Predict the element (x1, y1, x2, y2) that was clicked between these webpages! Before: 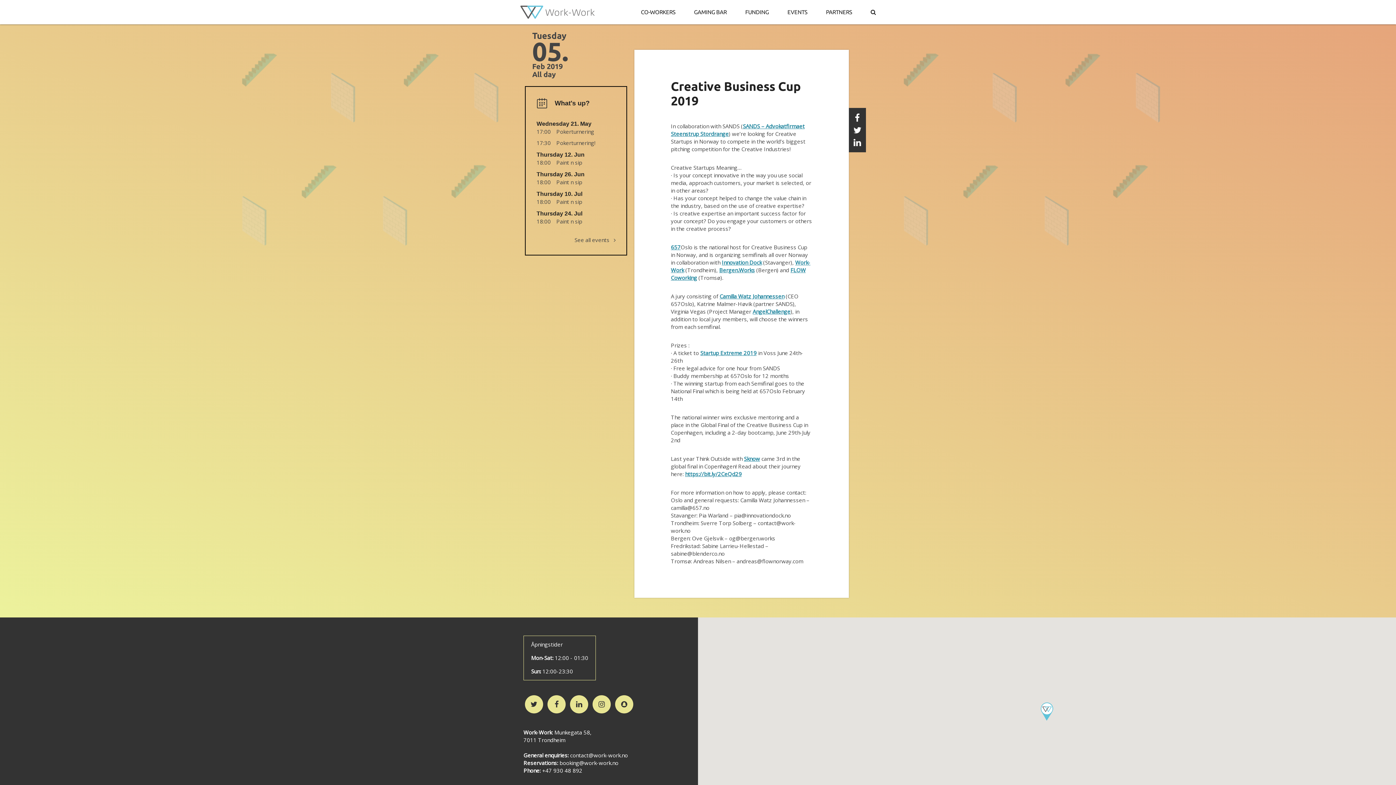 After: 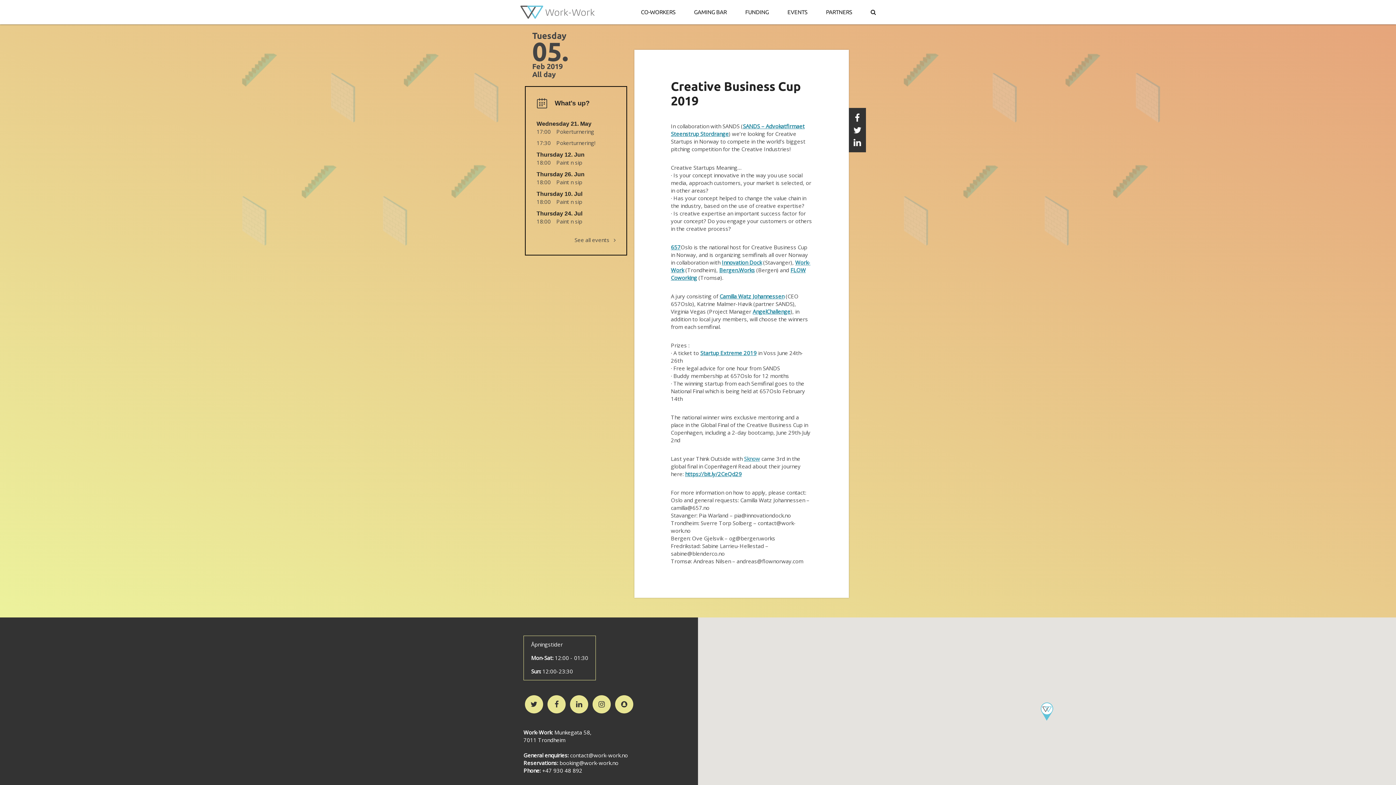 Action: bbox: (744, 455, 760, 462) label: Sknow